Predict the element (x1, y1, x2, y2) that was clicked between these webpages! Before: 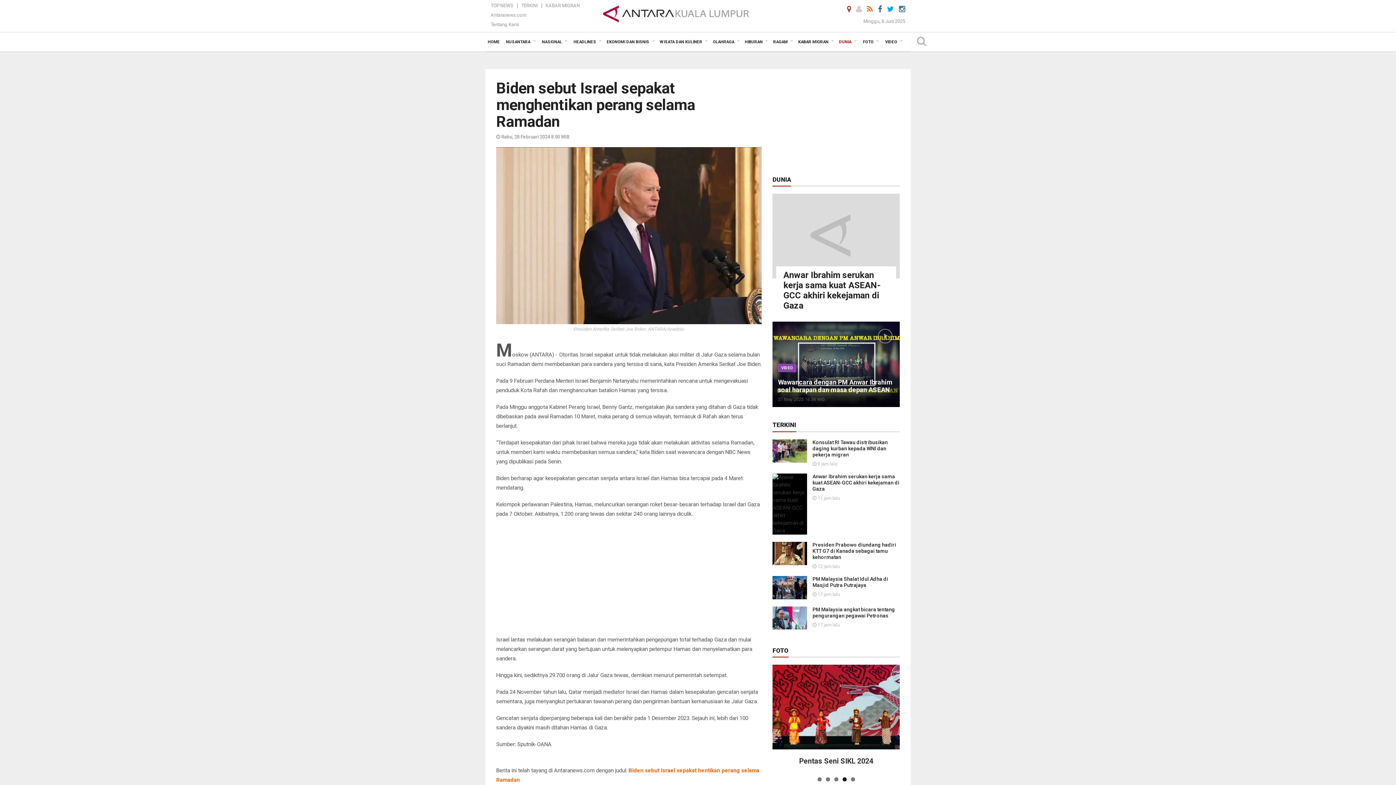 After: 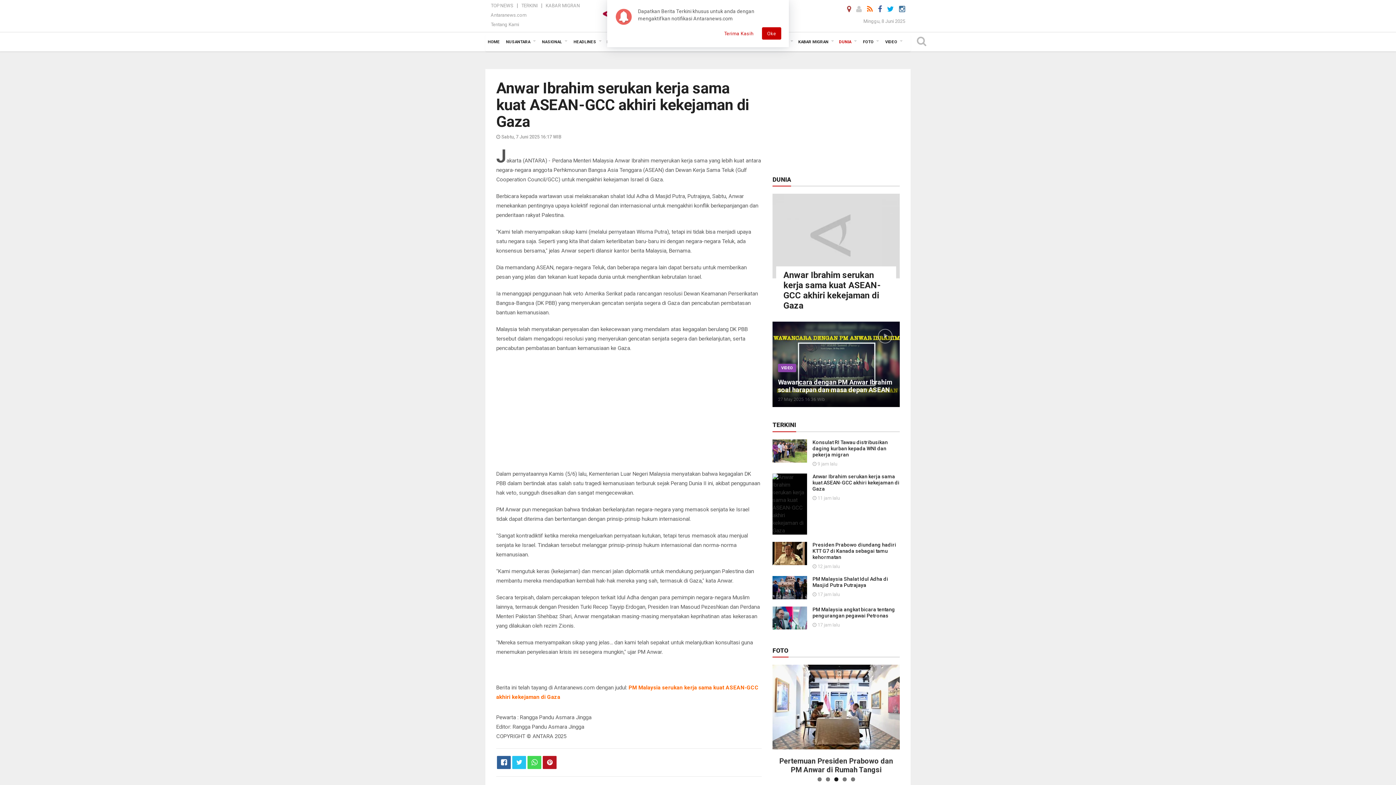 Action: bbox: (783, 270, 880, 311) label: Anwar Ibrahim serukan kerja sama kuat ASEAN-GCC akhiri kekejaman di Gaza